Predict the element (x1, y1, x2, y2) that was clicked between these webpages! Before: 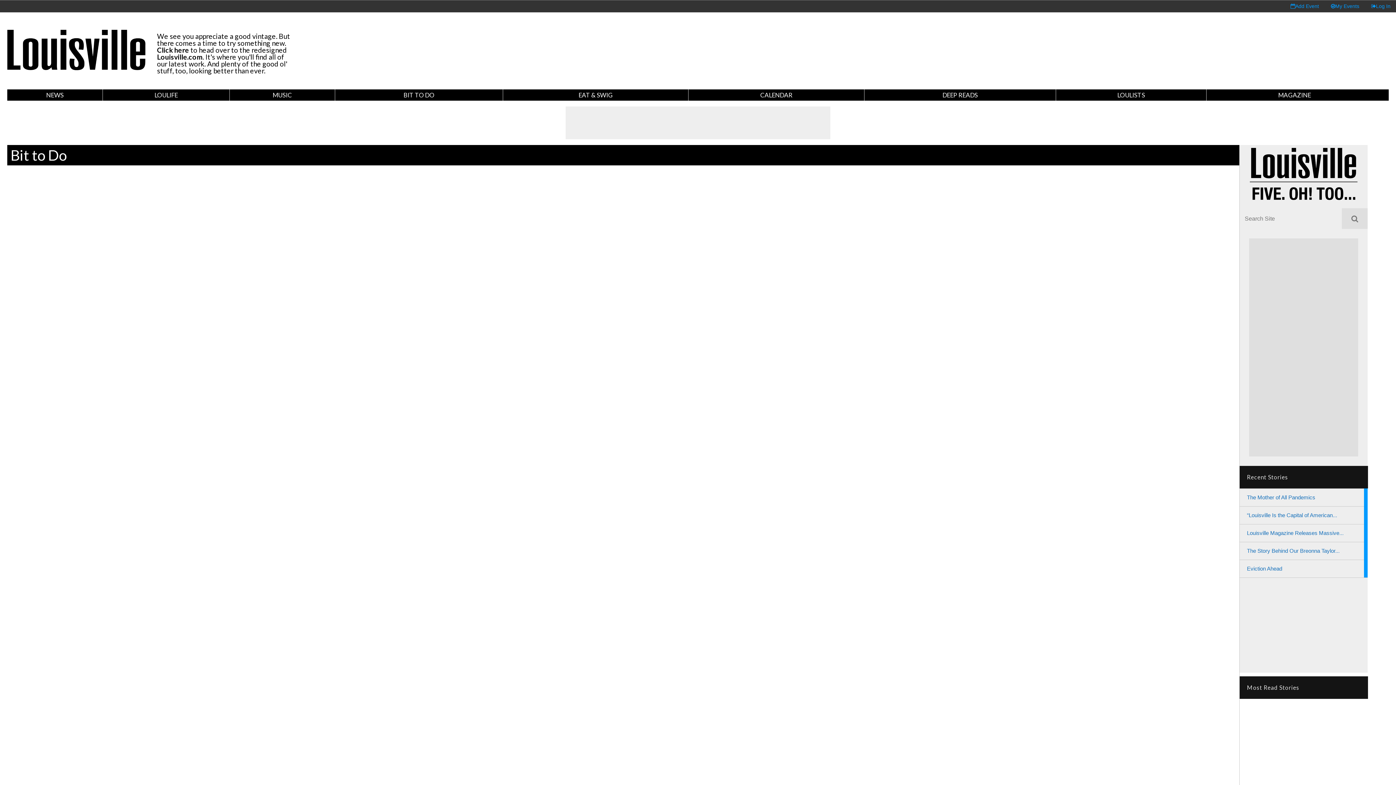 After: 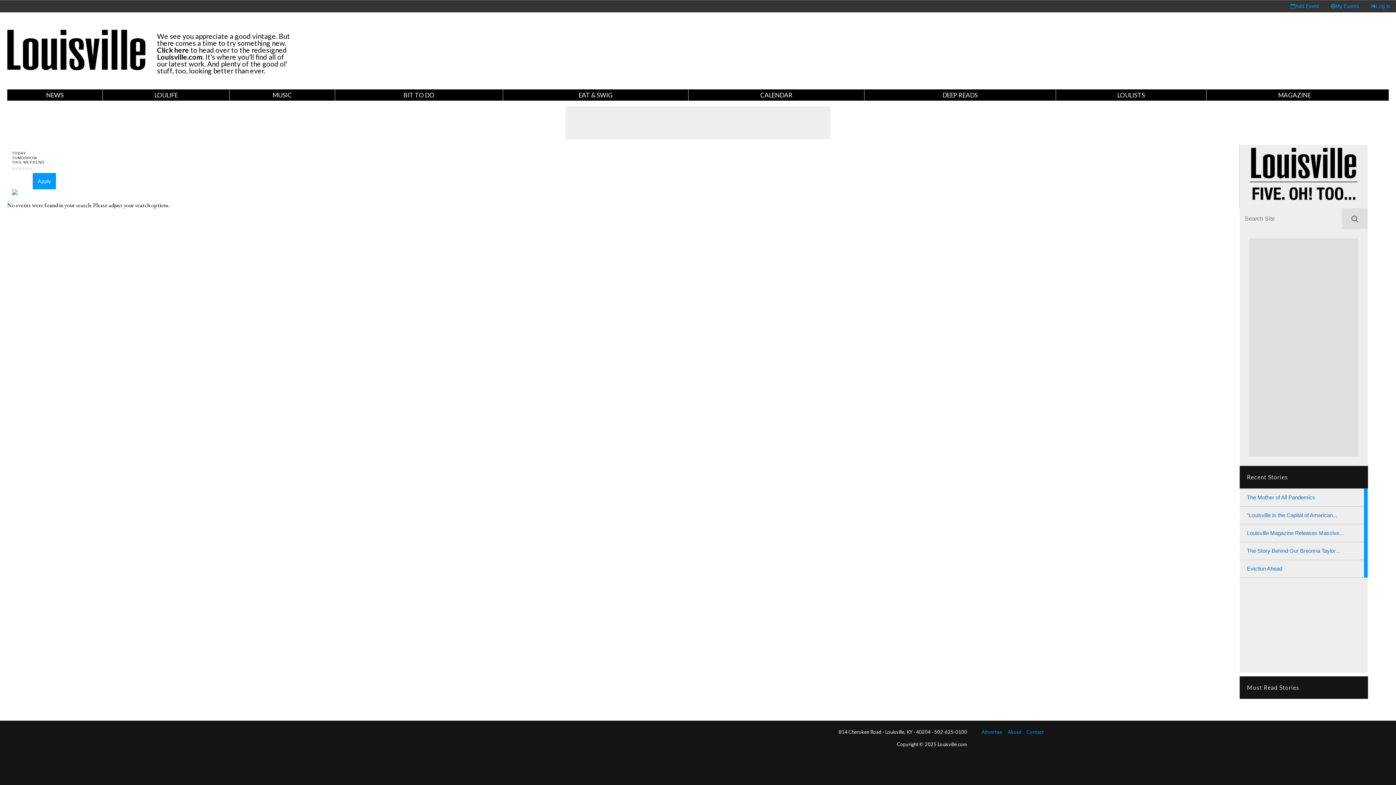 Action: bbox: (688, 89, 864, 100) label: CALENDAR